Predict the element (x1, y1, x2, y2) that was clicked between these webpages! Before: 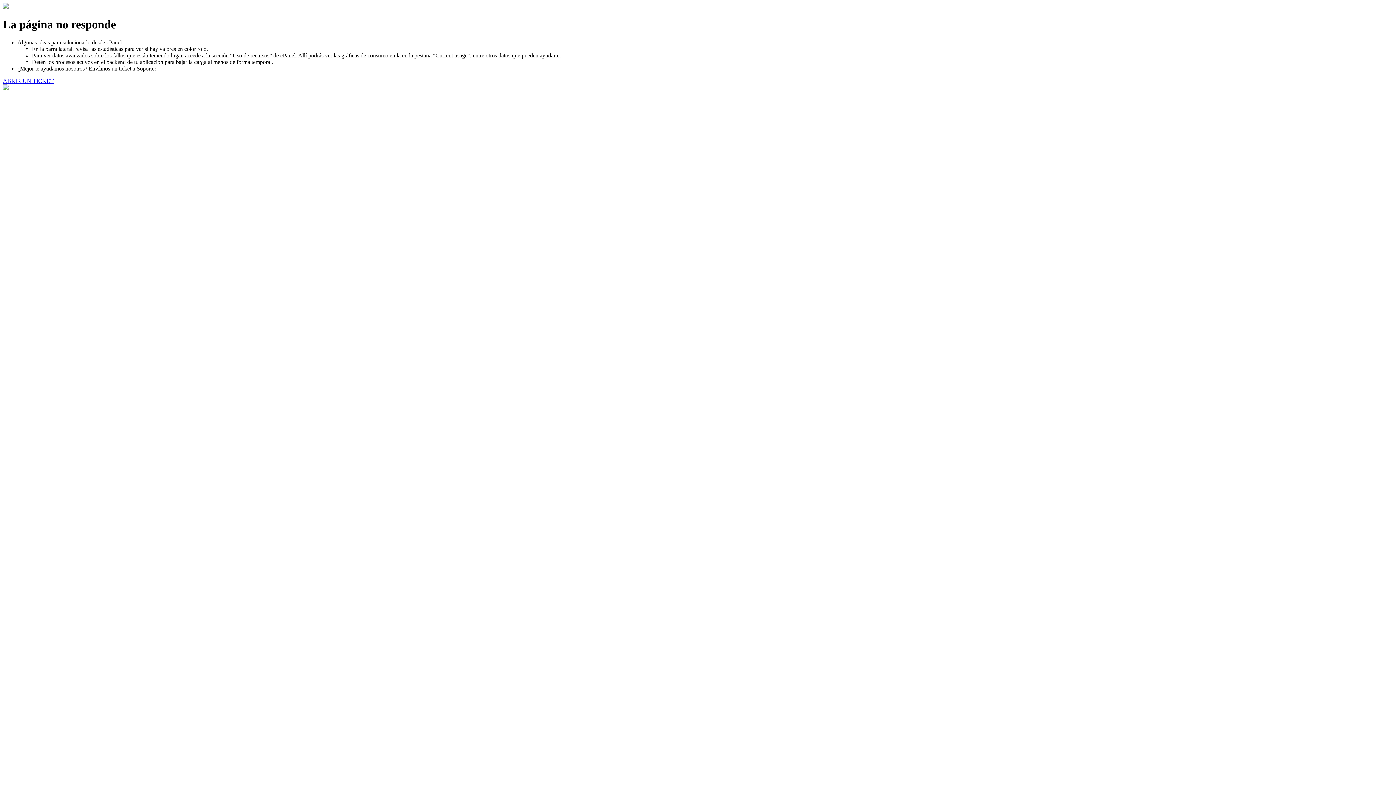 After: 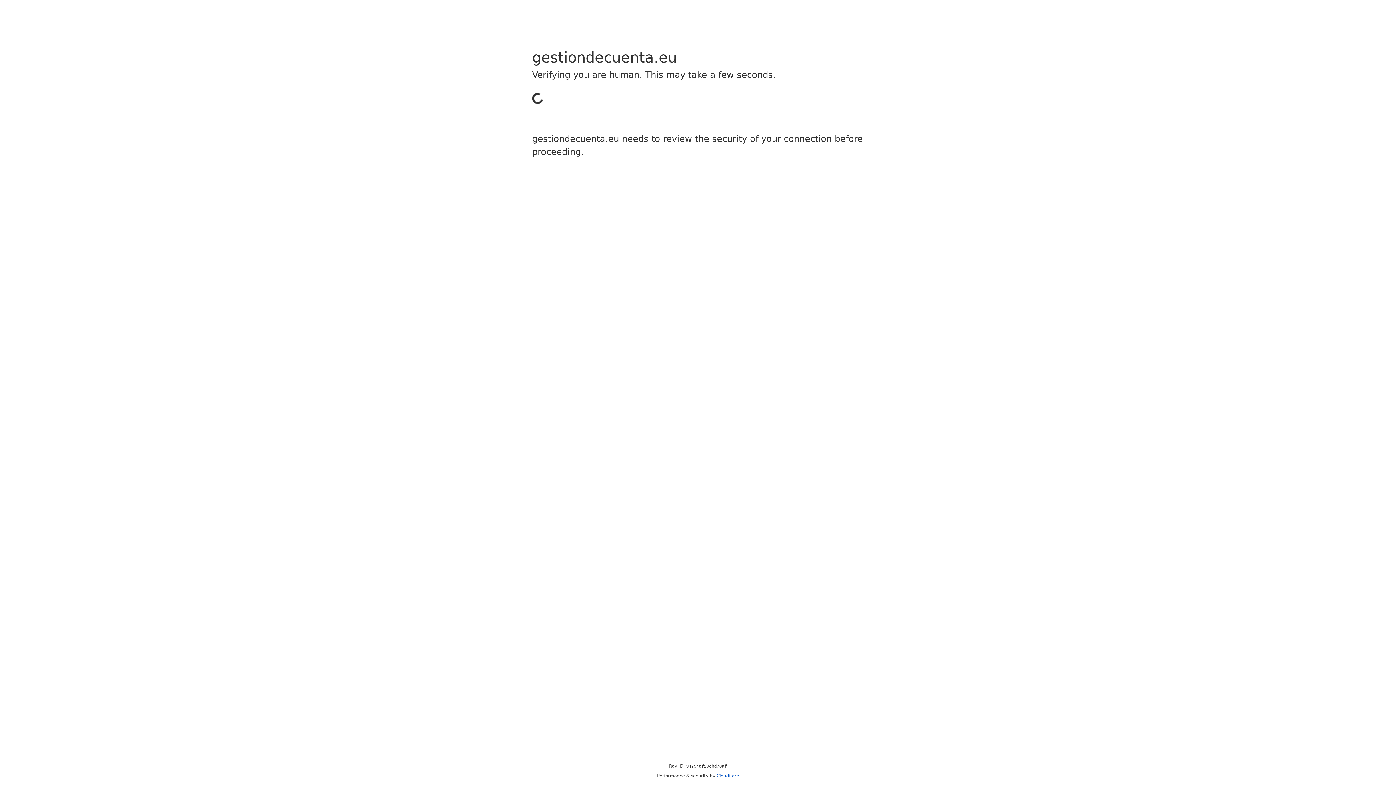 Action: bbox: (2, 77, 53, 83) label: ABRIR UN TICKET